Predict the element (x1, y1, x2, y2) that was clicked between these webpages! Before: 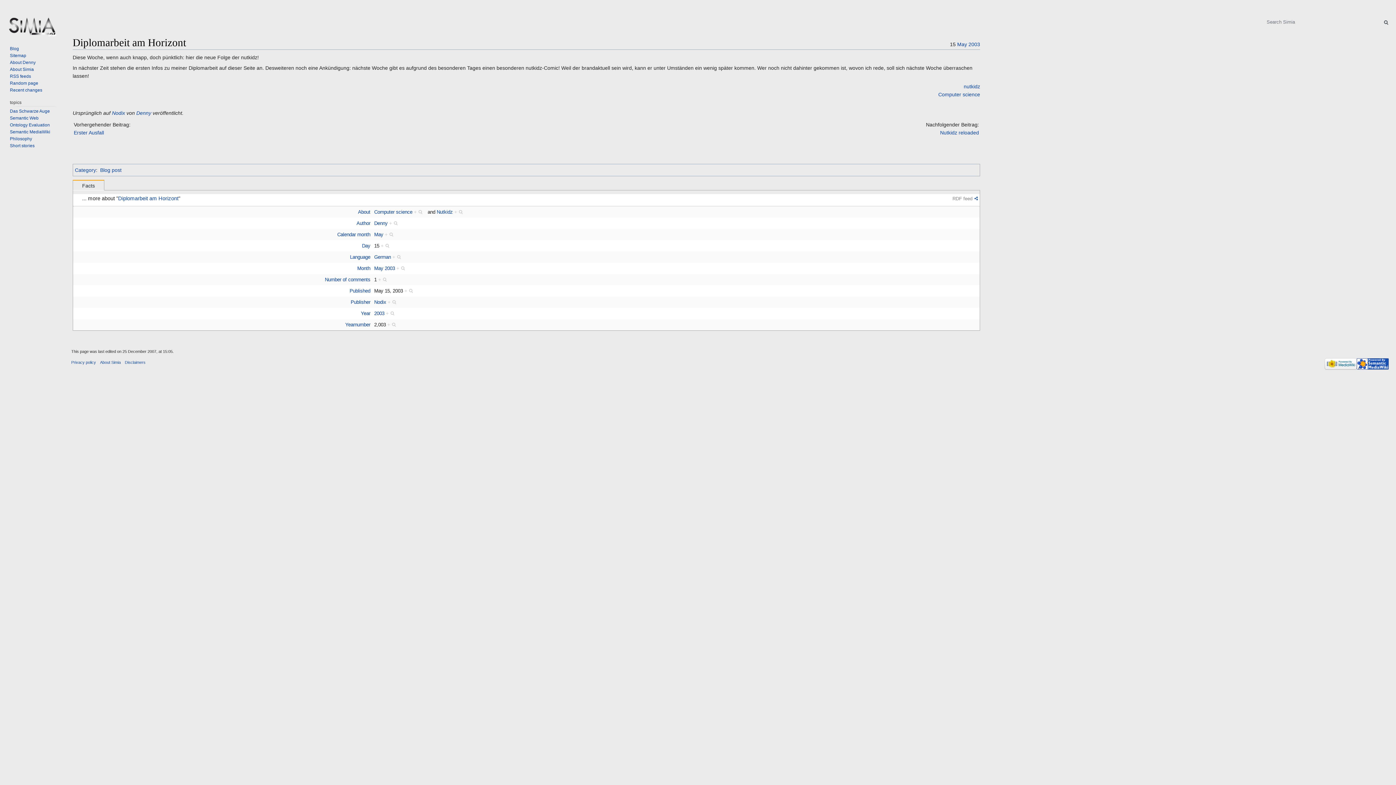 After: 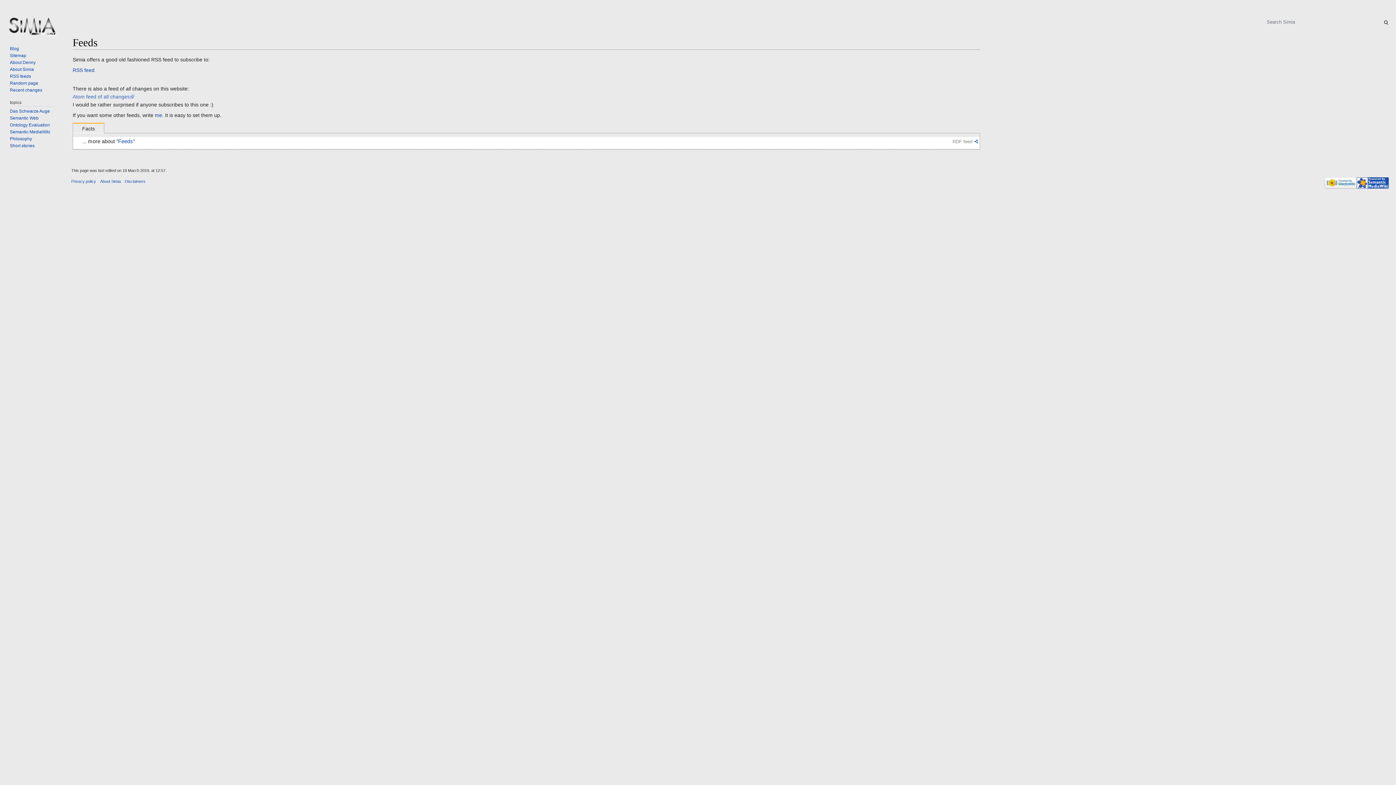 Action: label: RSS feeds bbox: (9, 73, 30, 78)